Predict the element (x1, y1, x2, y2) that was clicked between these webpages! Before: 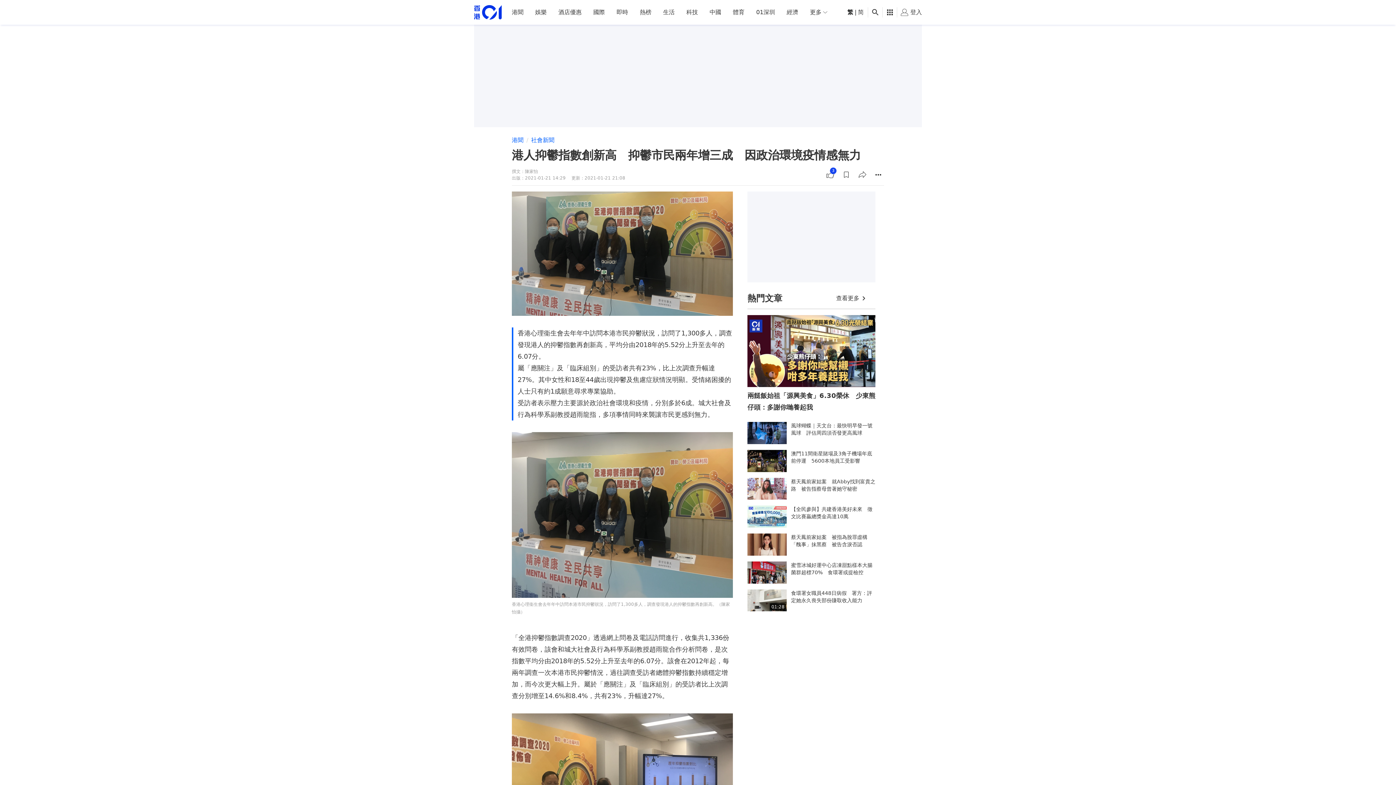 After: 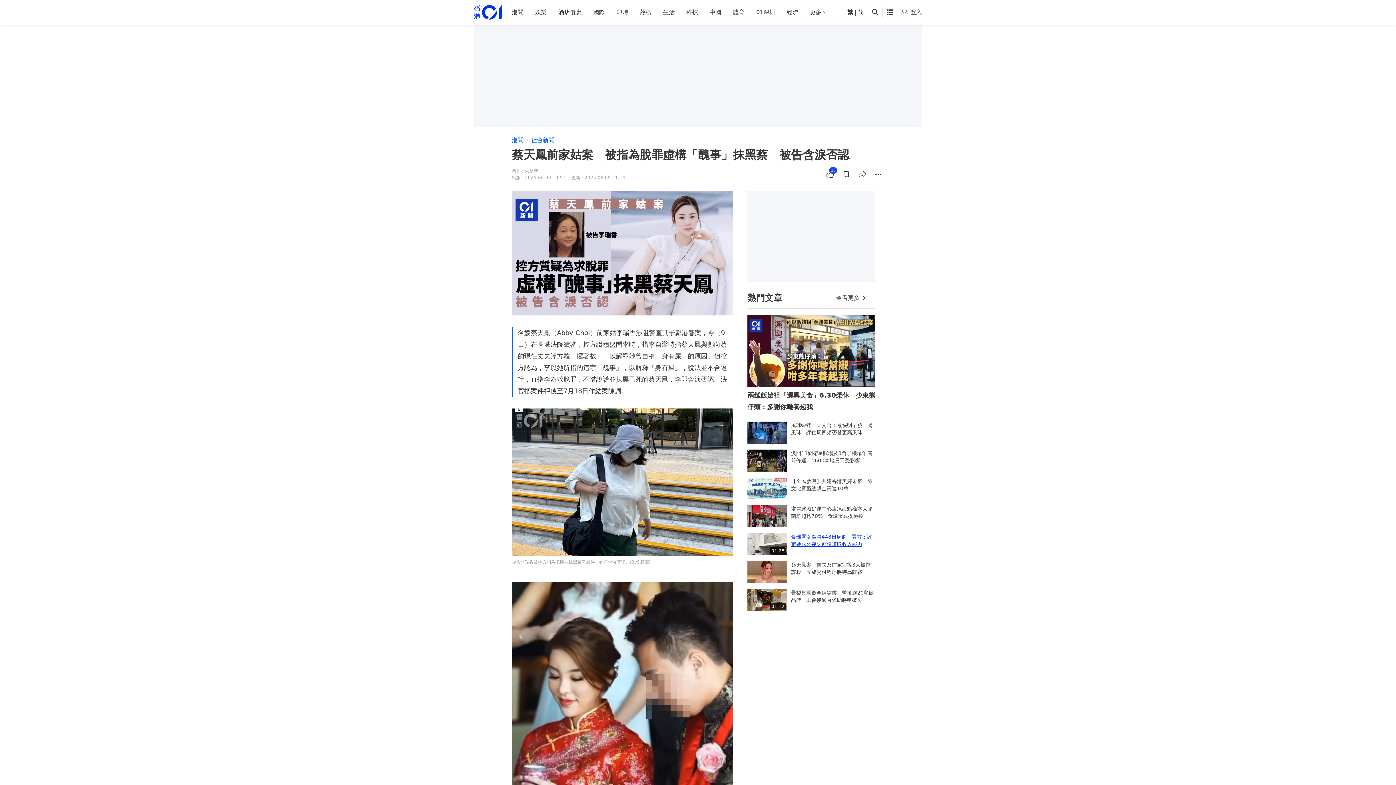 Action: bbox: (747, 533, 875, 555) label: 蔡天鳳前家姑案　被指為脫罪虛構「醜事」抹黑蔡　被告含淚否認